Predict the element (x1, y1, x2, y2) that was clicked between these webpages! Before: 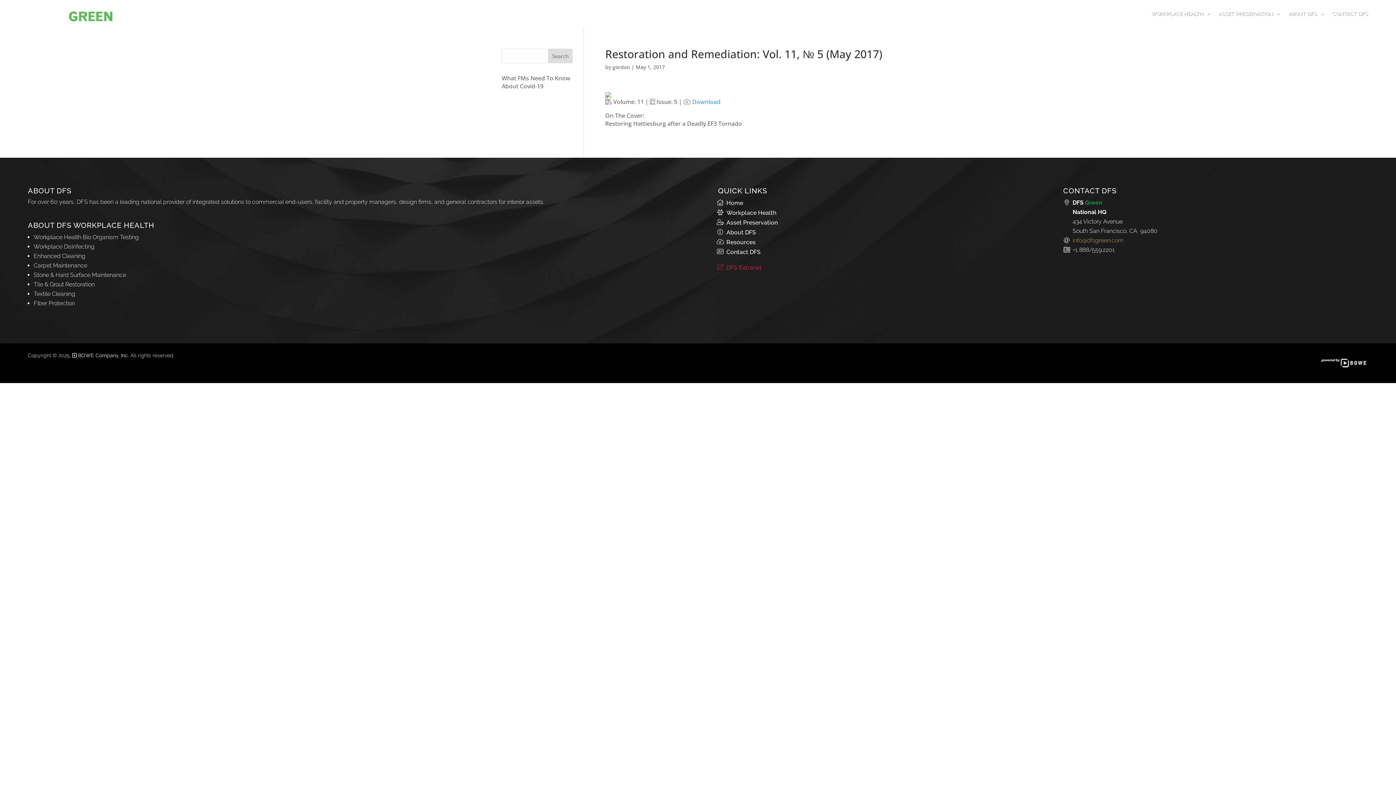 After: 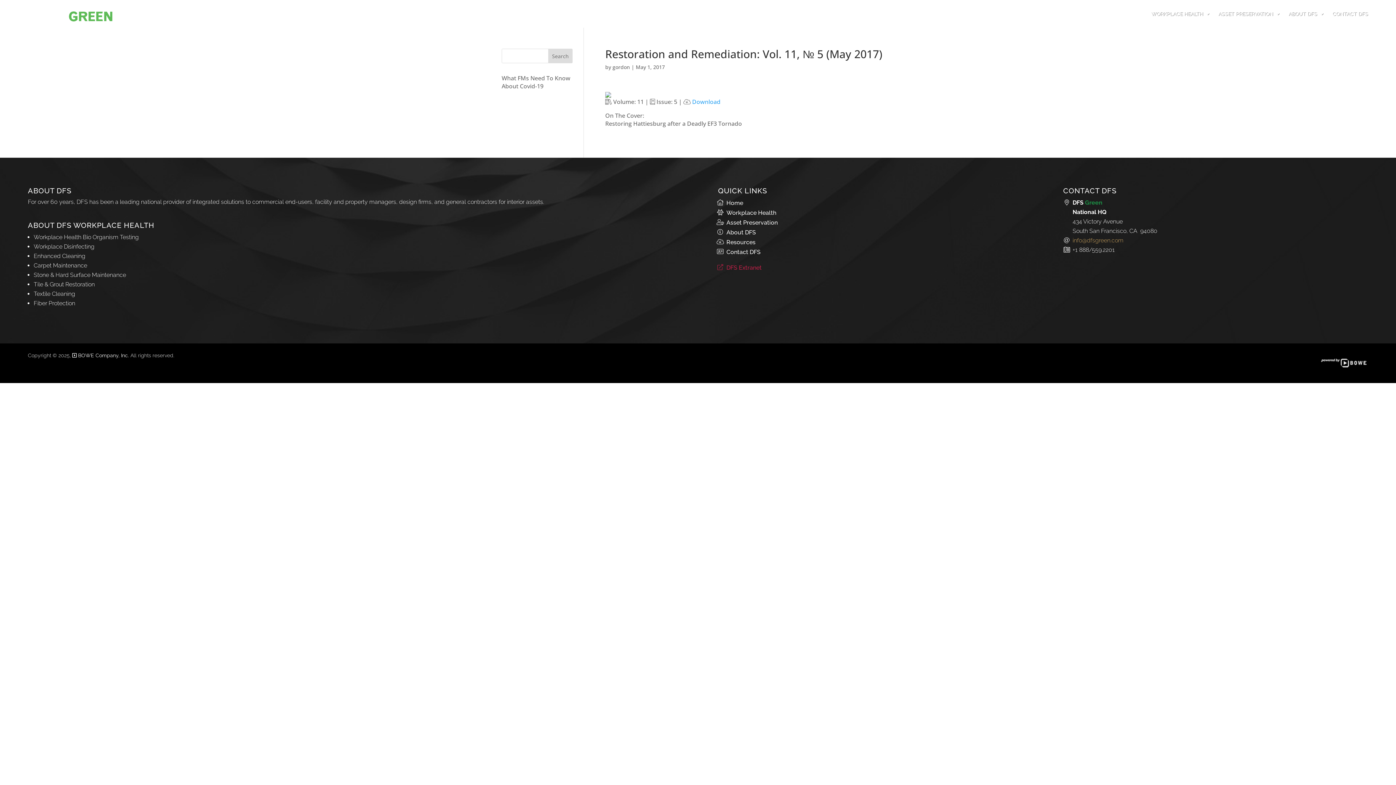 Action: bbox: (692, 97, 720, 105) label: Download